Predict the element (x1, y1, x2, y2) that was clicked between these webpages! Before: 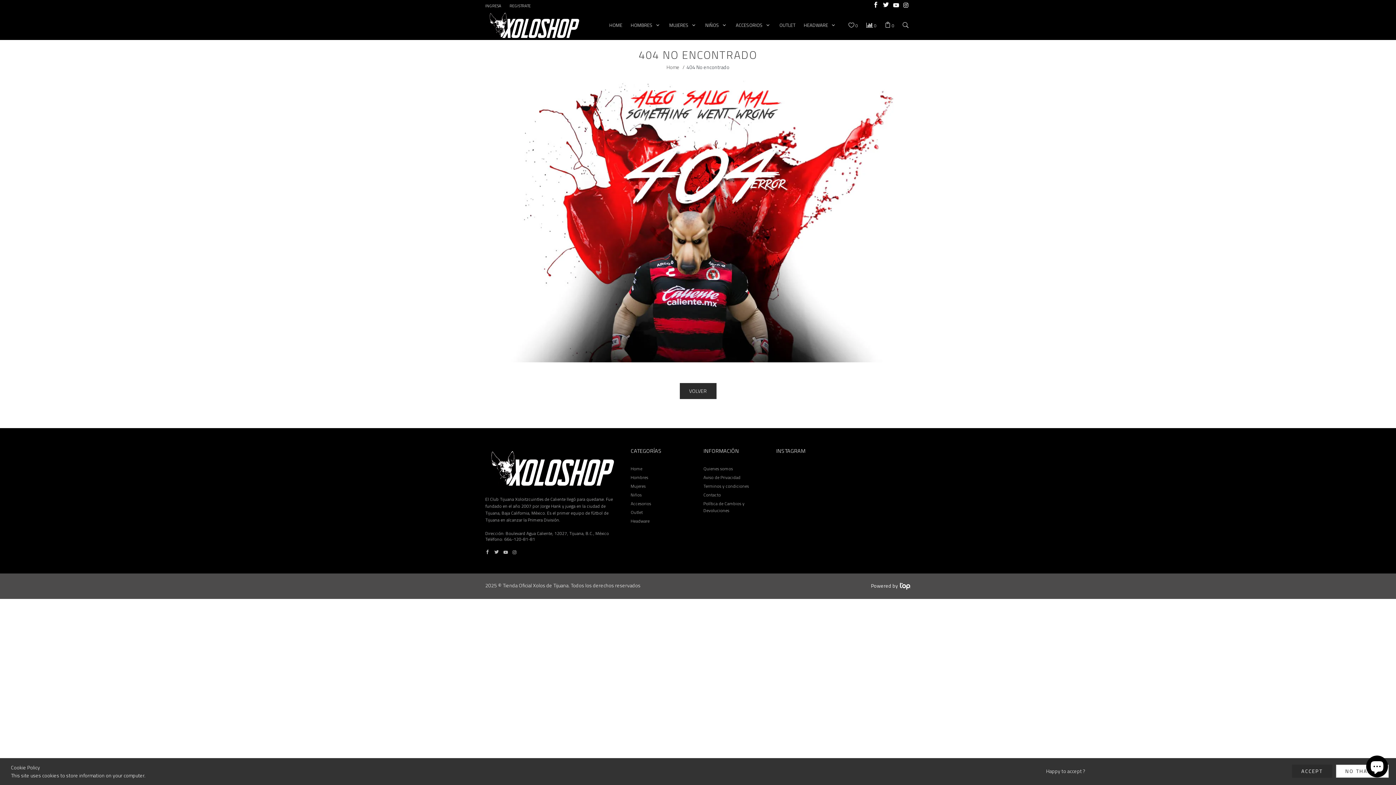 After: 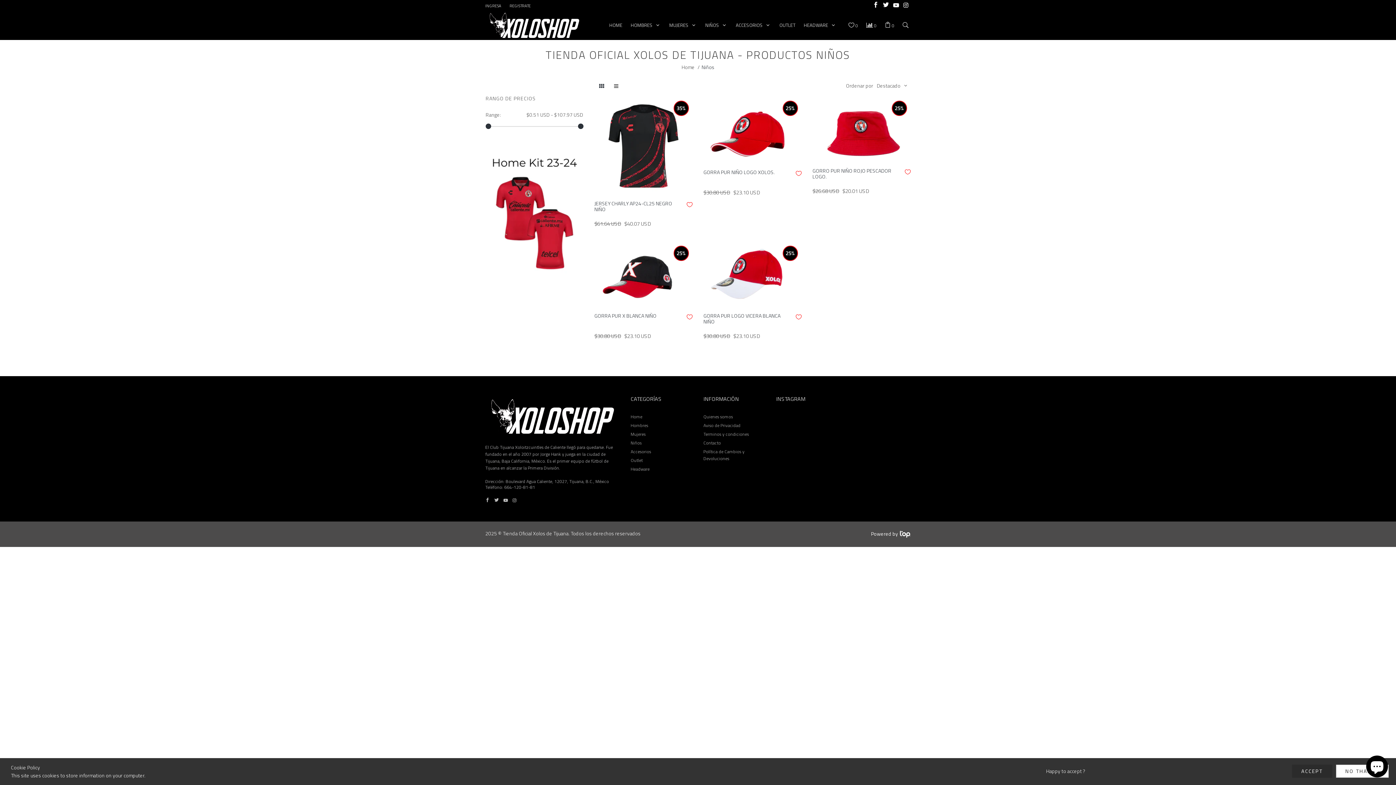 Action: bbox: (630, 491, 641, 498) label: Niños